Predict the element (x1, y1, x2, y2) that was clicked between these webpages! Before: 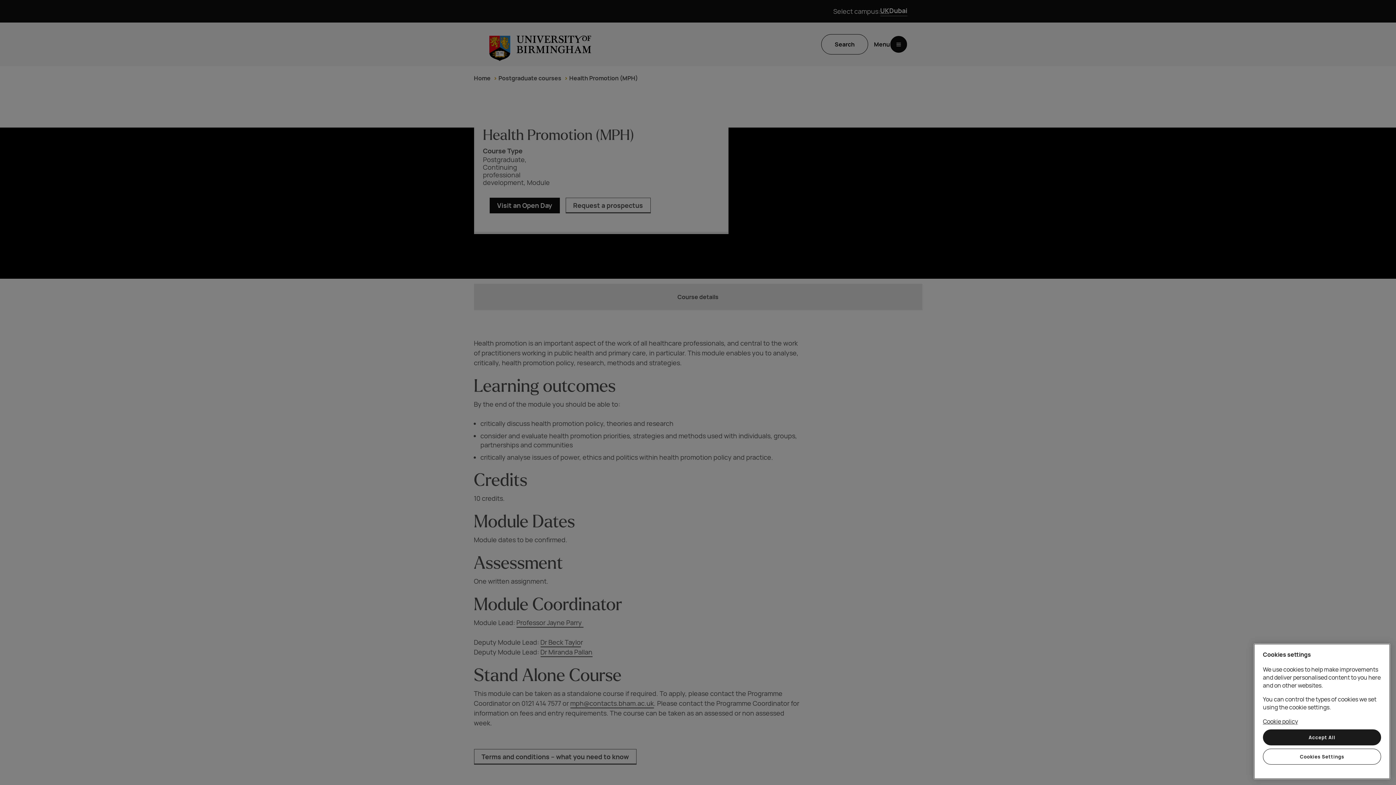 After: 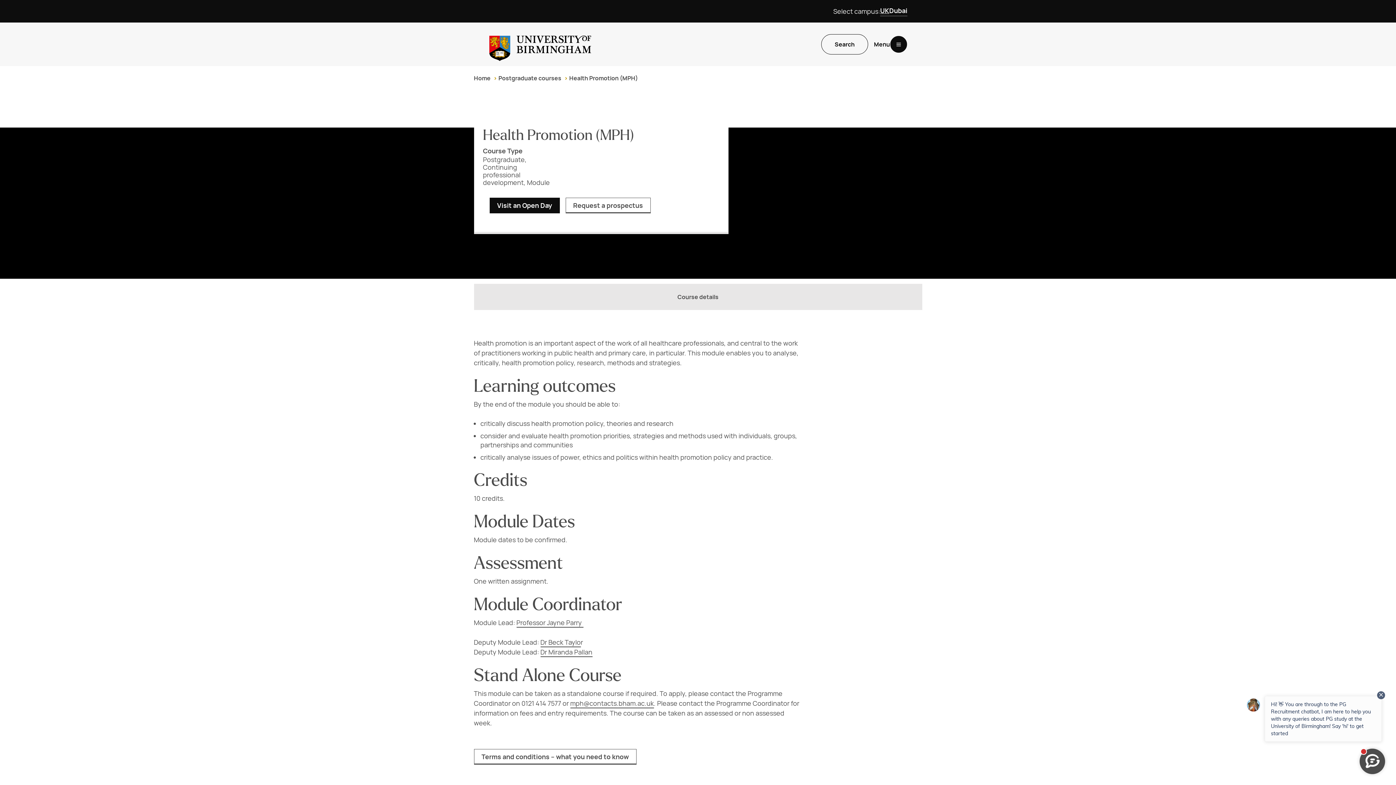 Action: bbox: (1263, 729, 1381, 745) label: Accept All